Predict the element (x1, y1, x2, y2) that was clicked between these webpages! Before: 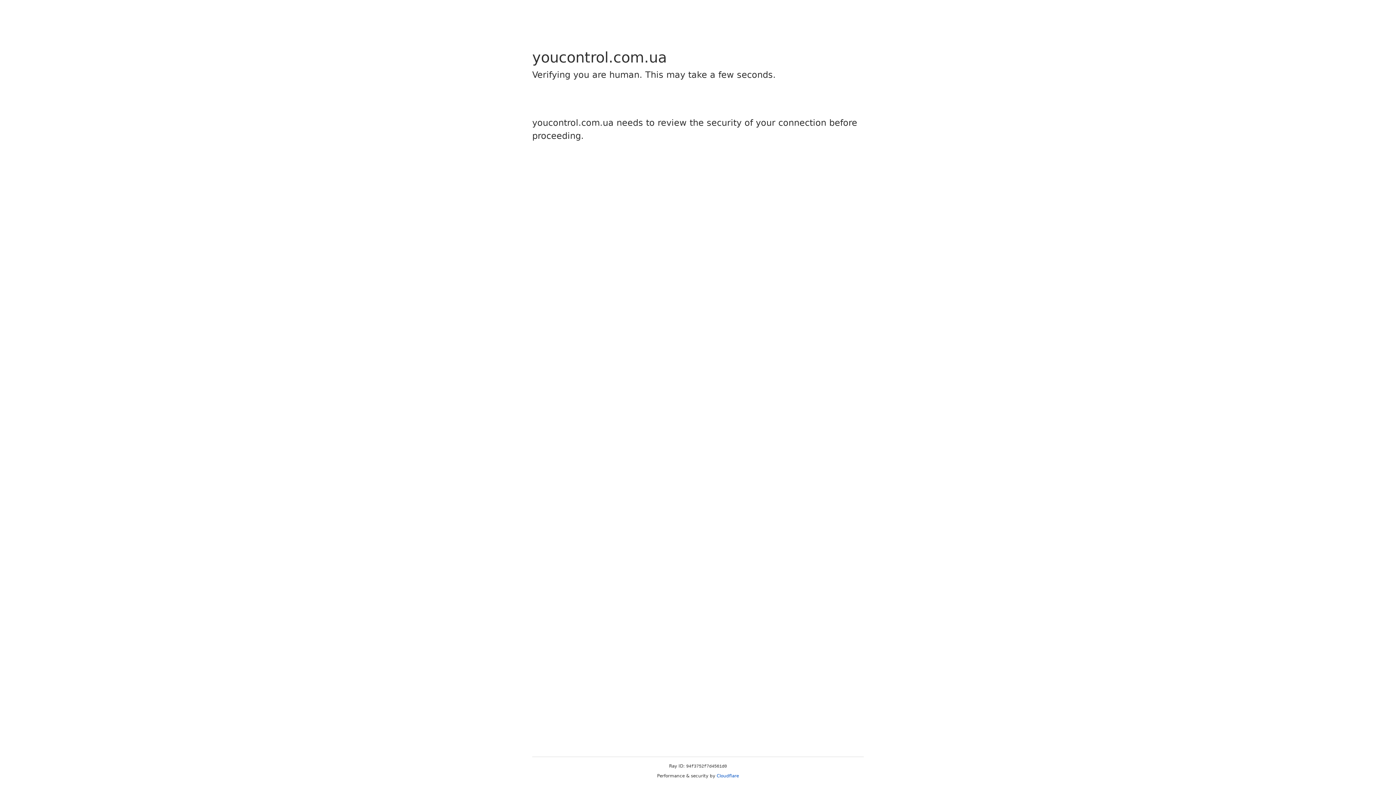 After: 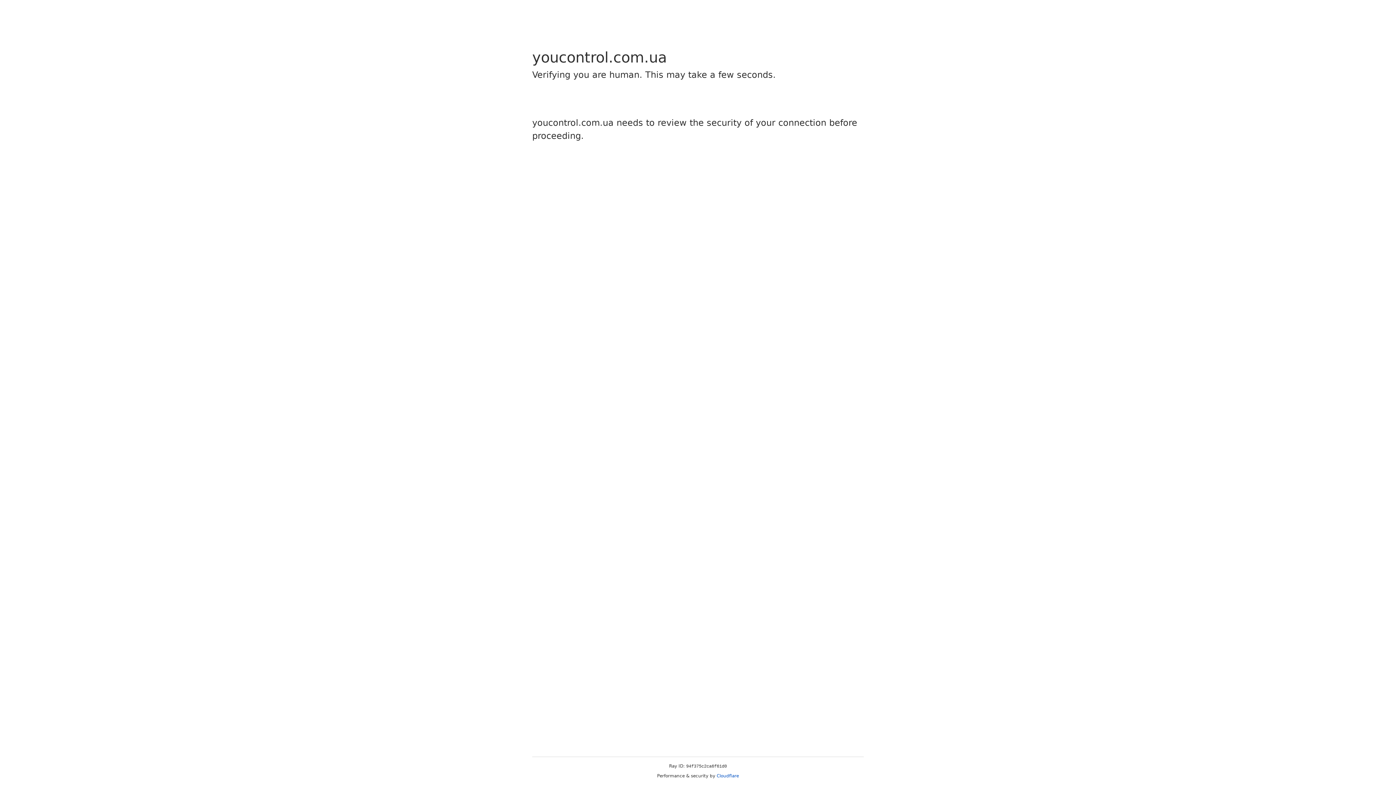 Action: bbox: (716, 773, 739, 778) label: Cloudflare